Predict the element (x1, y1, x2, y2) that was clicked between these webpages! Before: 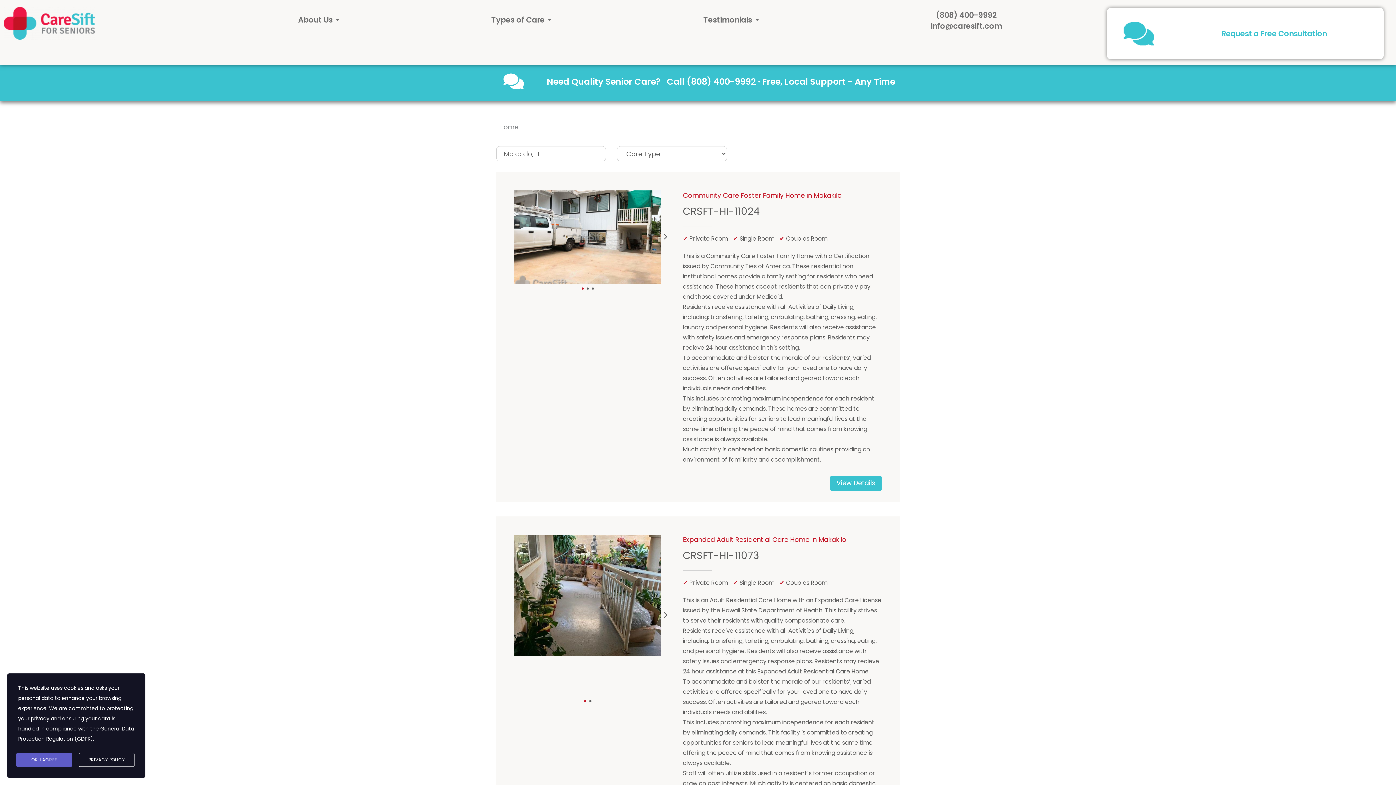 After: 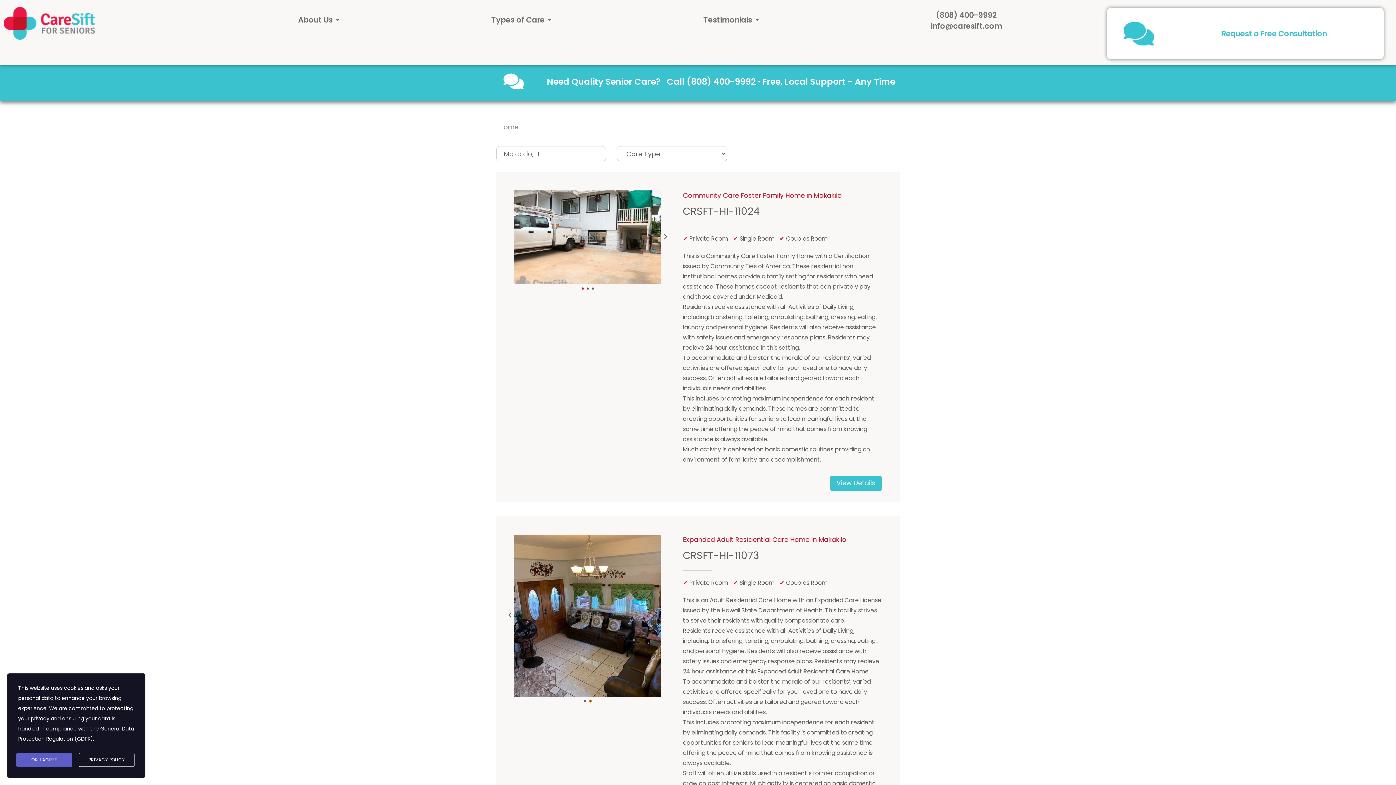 Action: bbox: (589, 700, 591, 702)